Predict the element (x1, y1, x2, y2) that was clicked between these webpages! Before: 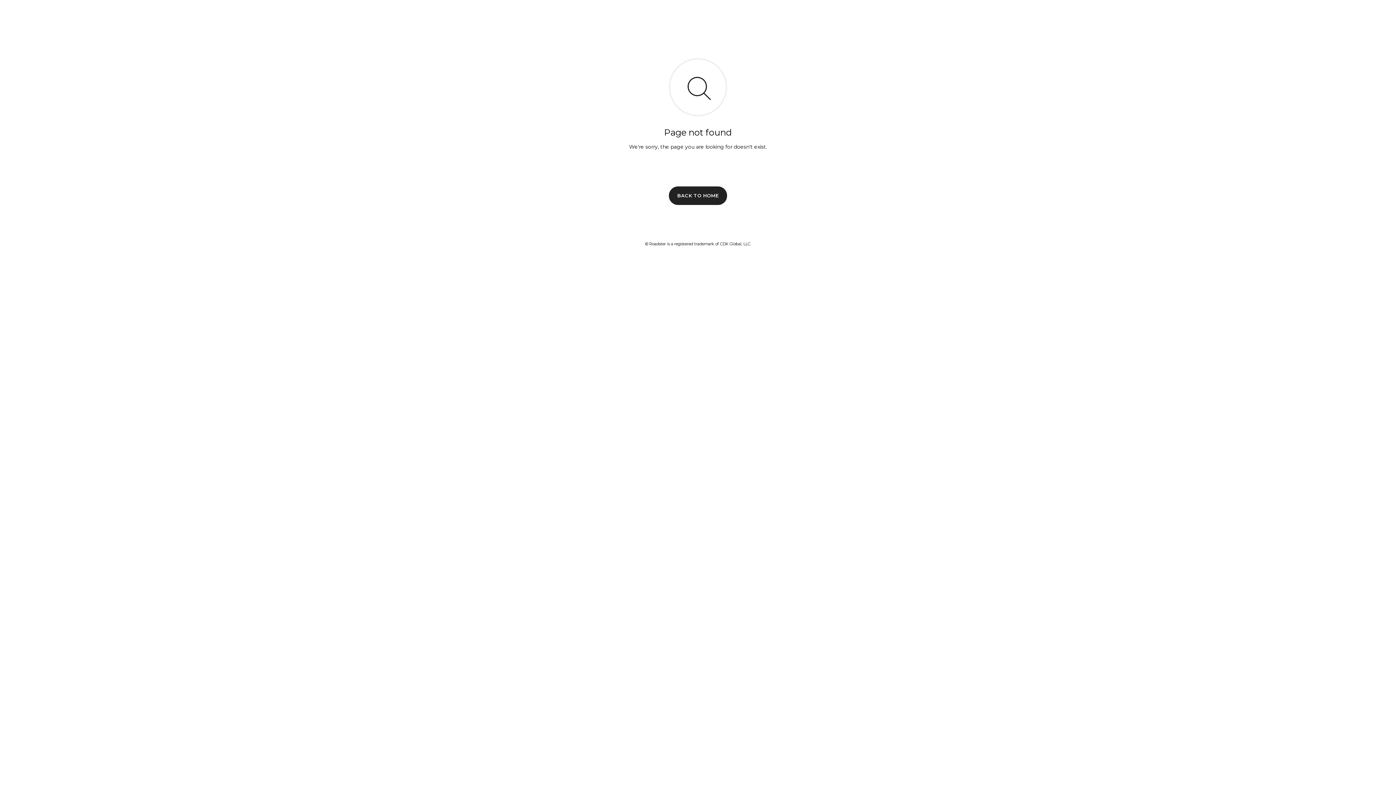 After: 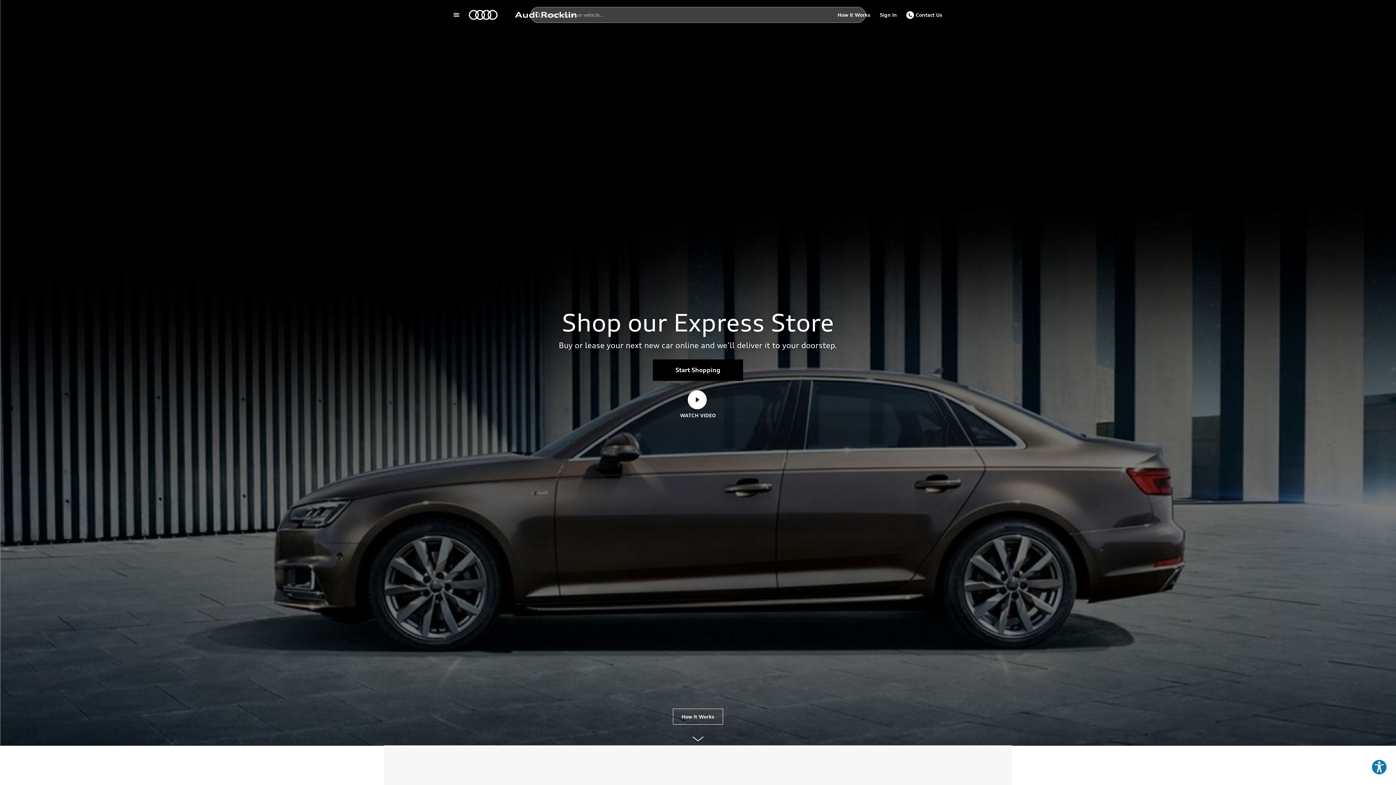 Action: label: BACK TO HOME bbox: (669, 186, 727, 204)